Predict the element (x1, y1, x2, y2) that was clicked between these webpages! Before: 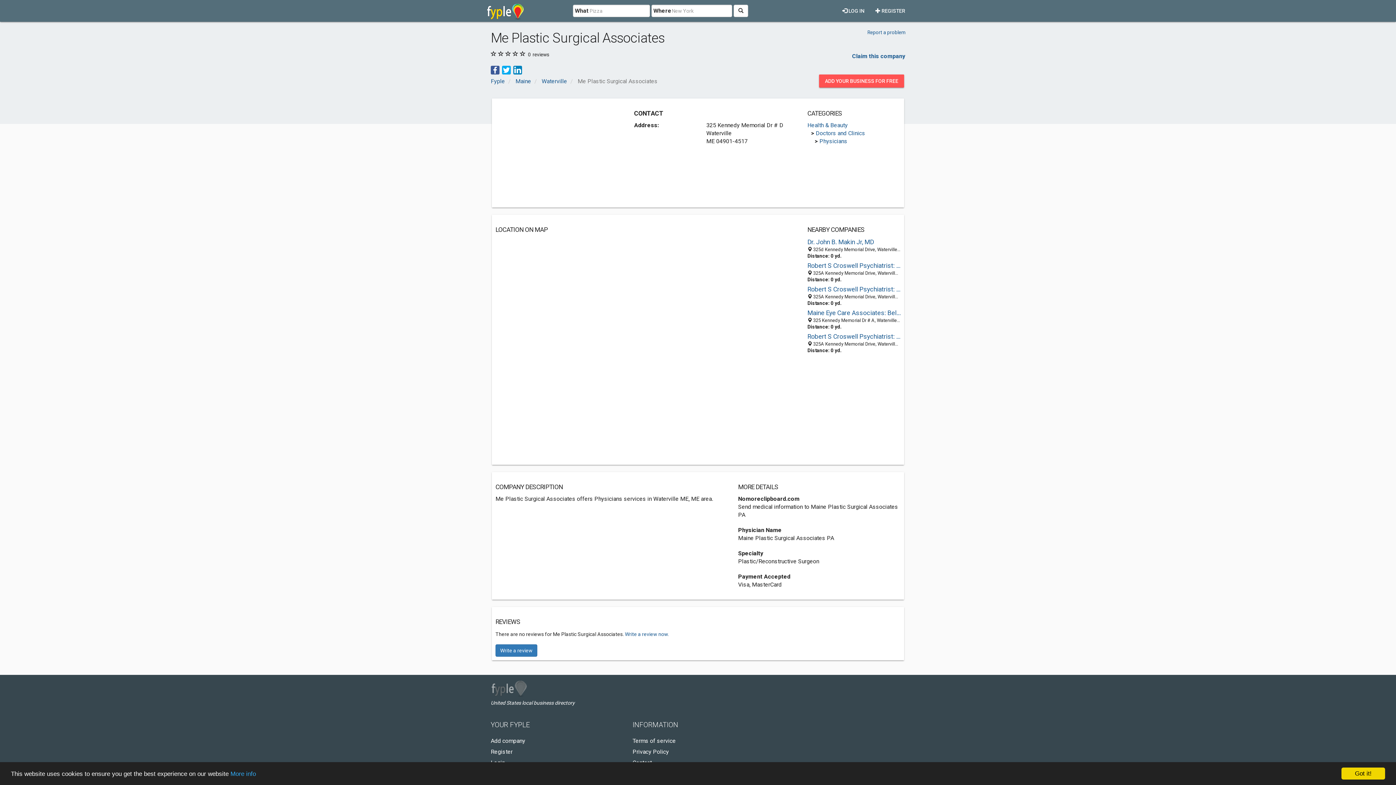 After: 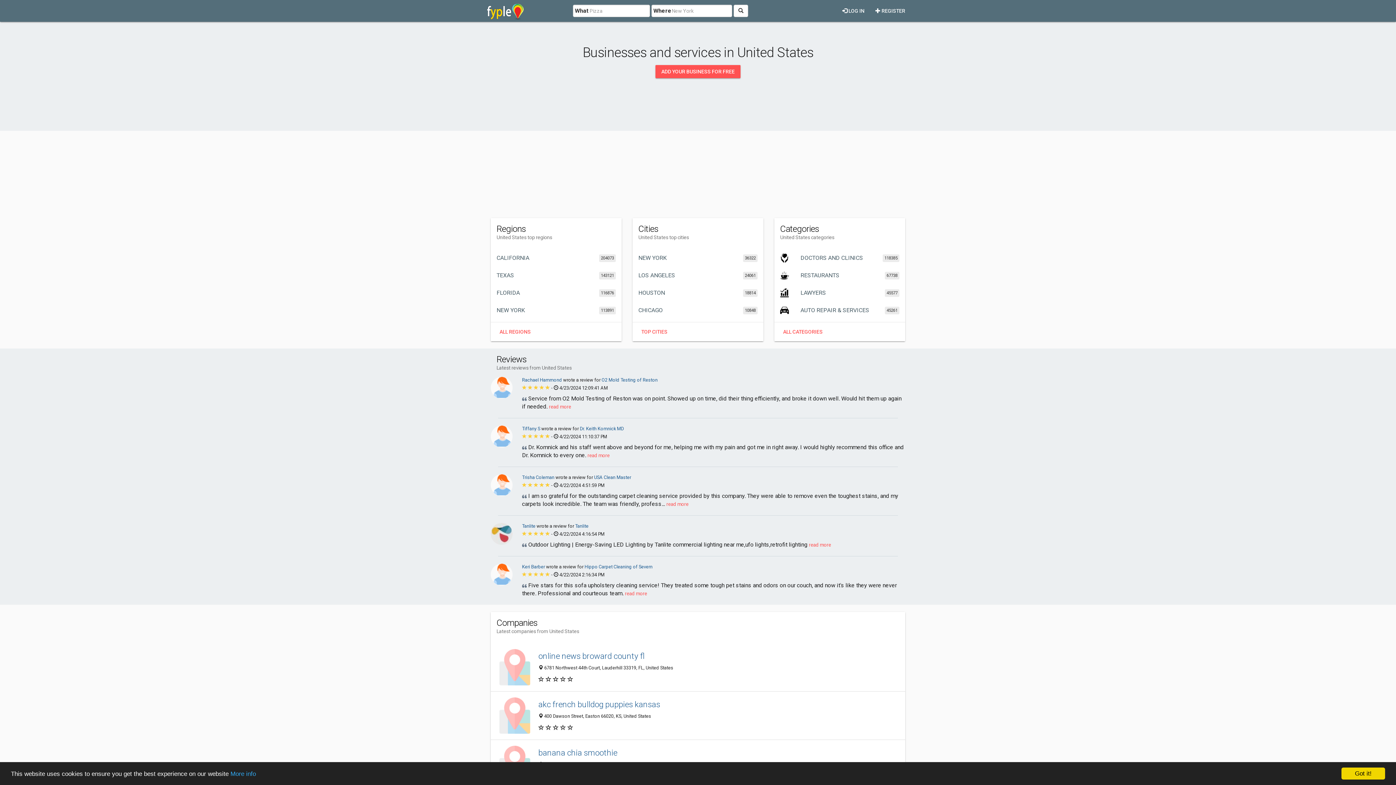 Action: label: Fyple bbox: (490, 77, 505, 84)